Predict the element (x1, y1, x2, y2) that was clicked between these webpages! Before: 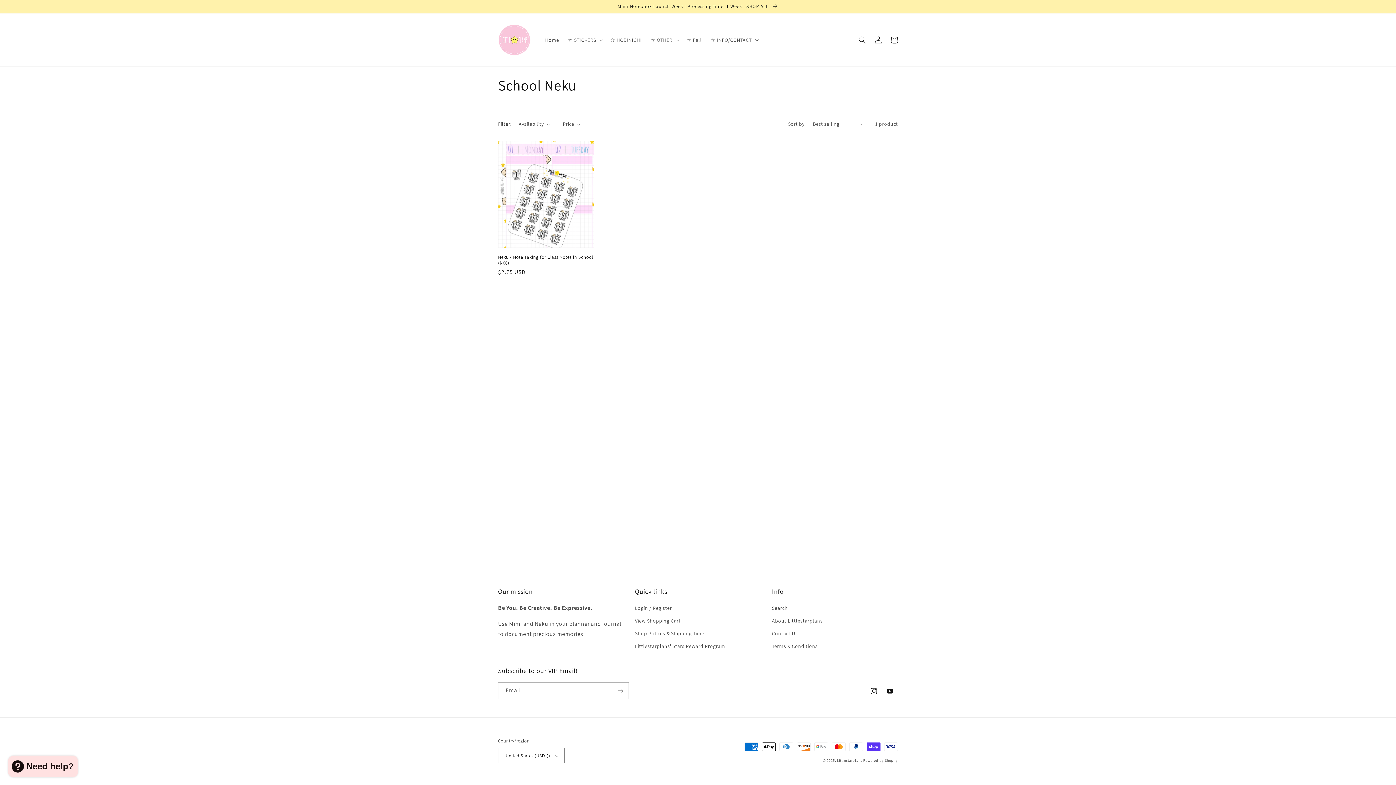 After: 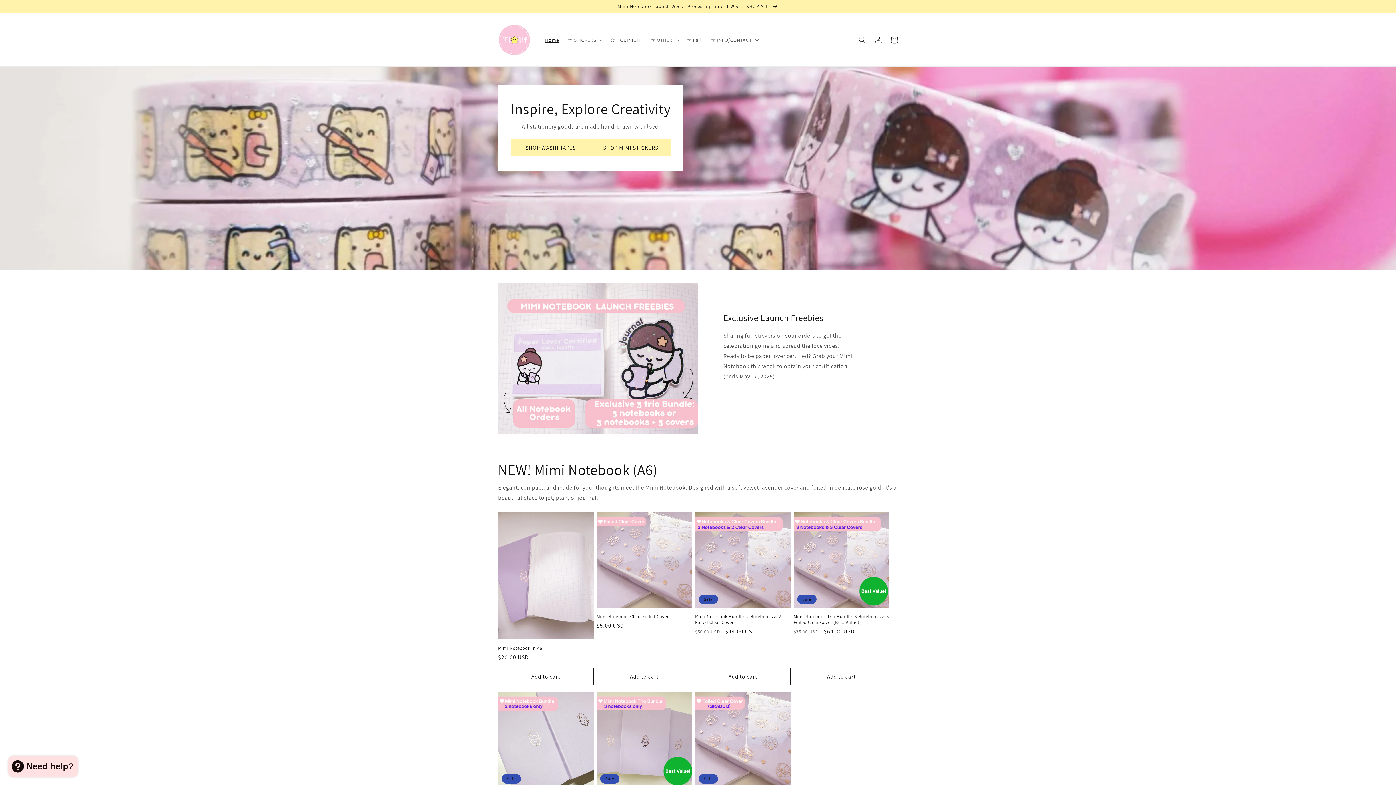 Action: bbox: (540, 32, 563, 47) label: Home